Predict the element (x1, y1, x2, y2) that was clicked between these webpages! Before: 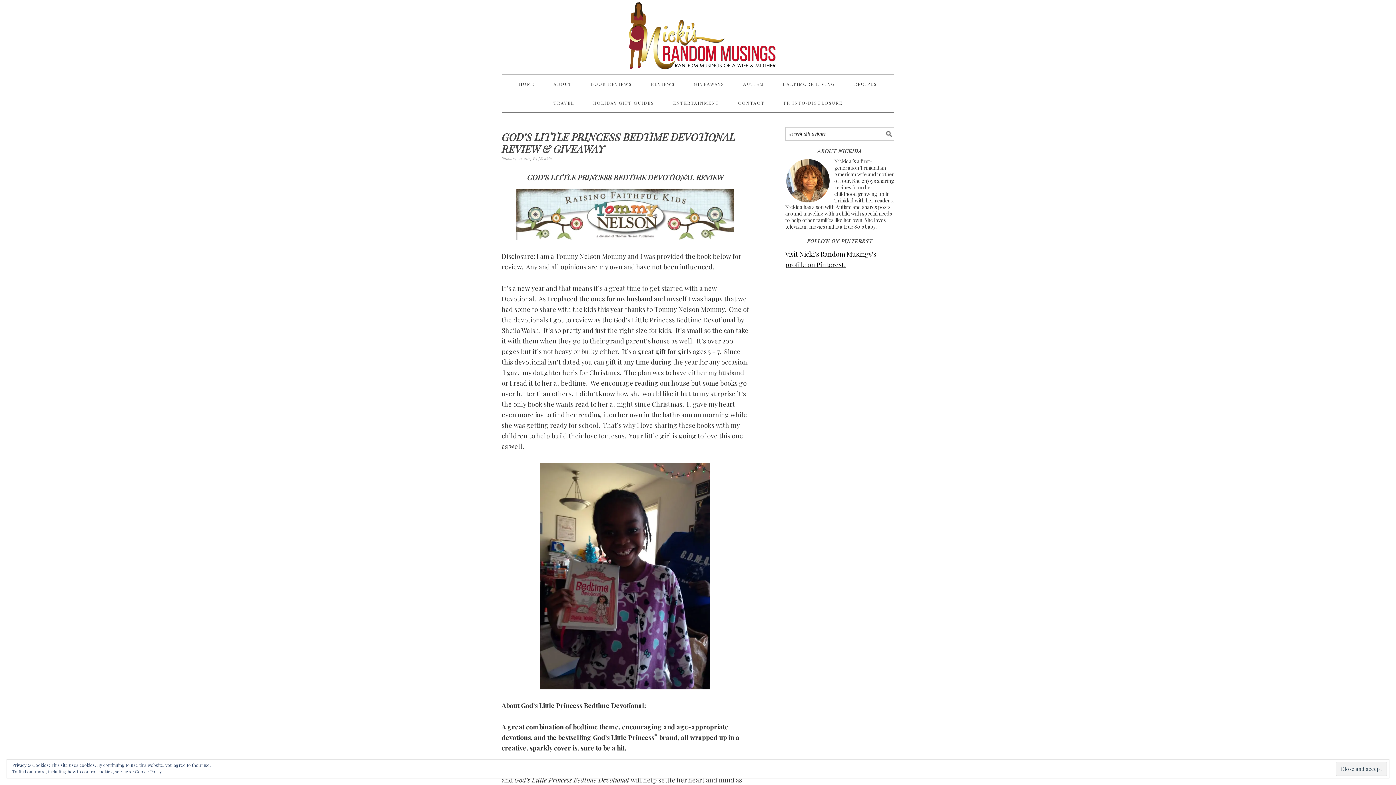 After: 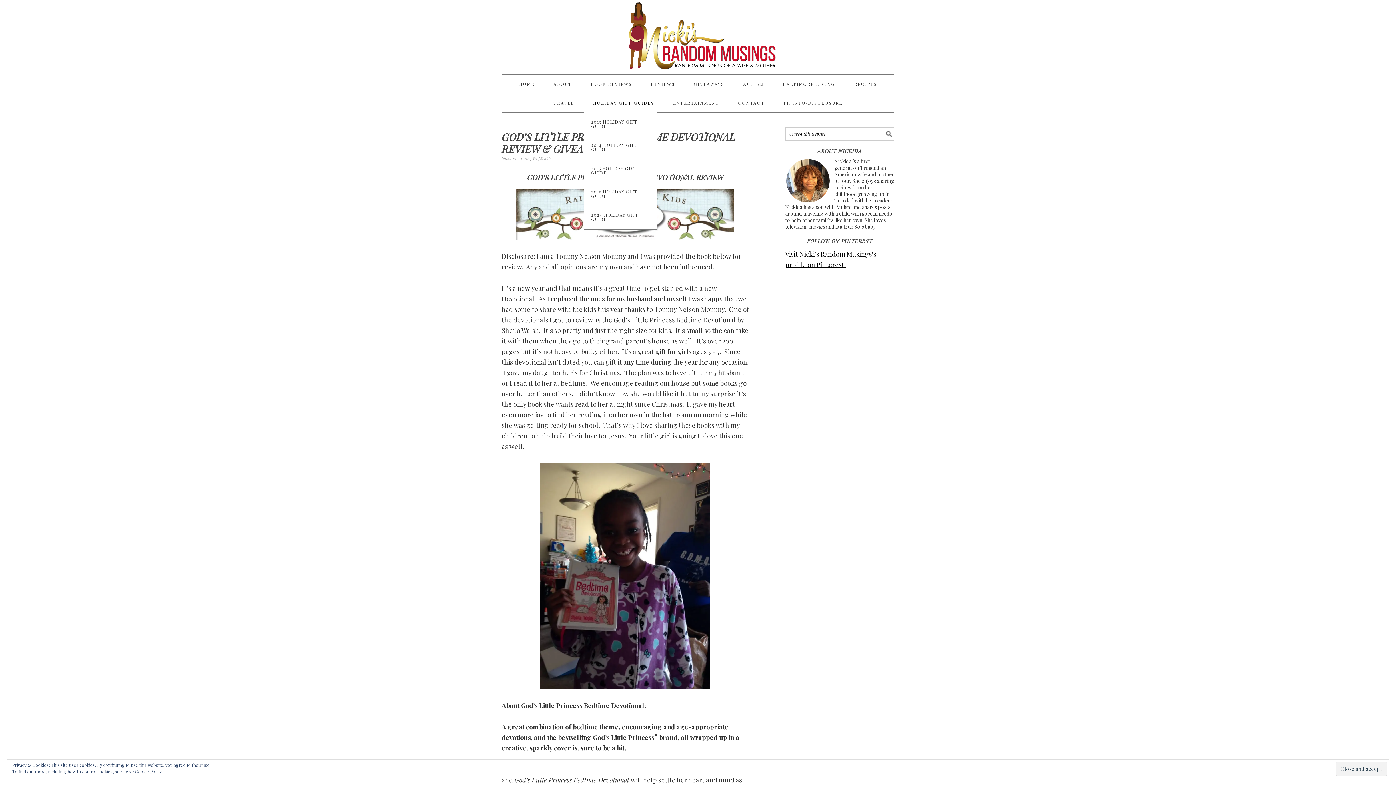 Action: label: HOLIDAY GIFT GUIDES bbox: (584, 93, 663, 112)